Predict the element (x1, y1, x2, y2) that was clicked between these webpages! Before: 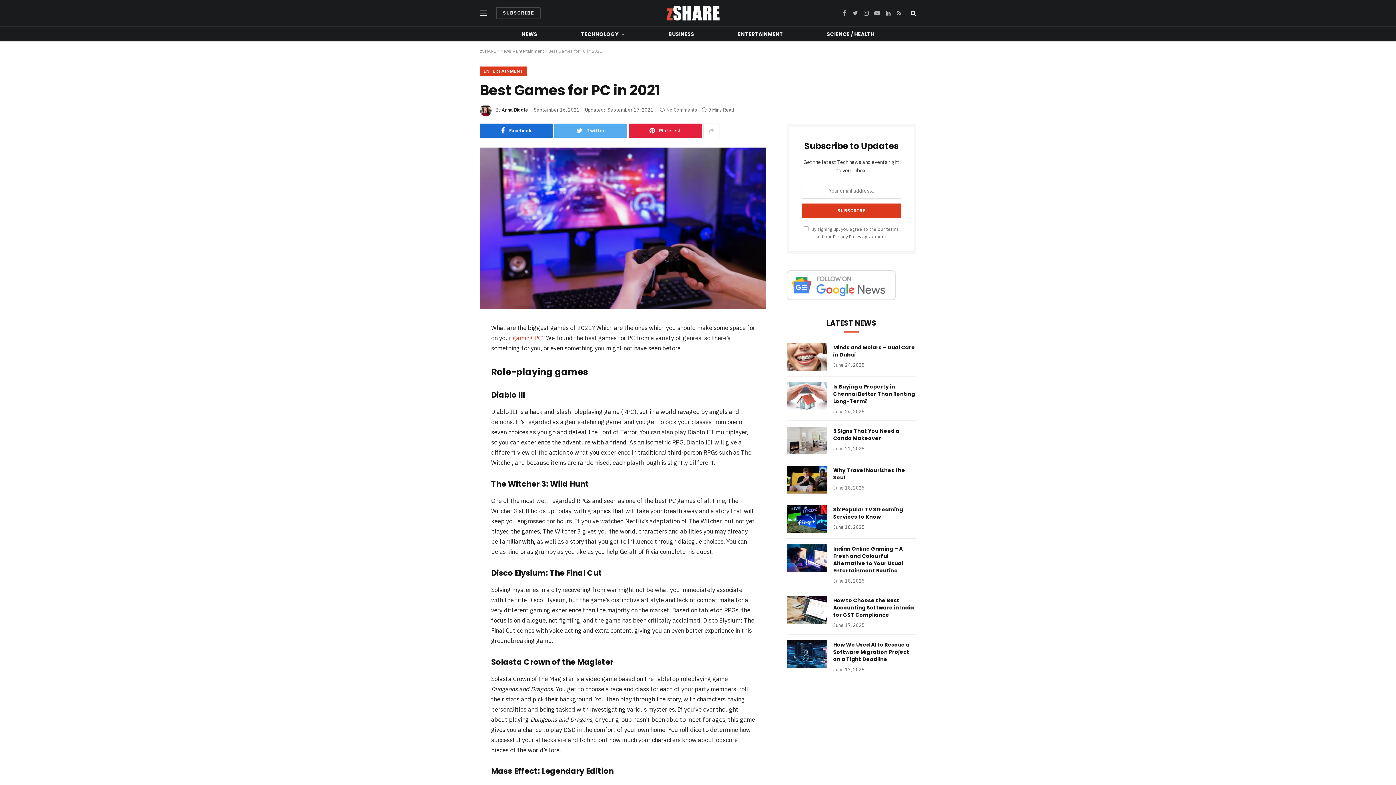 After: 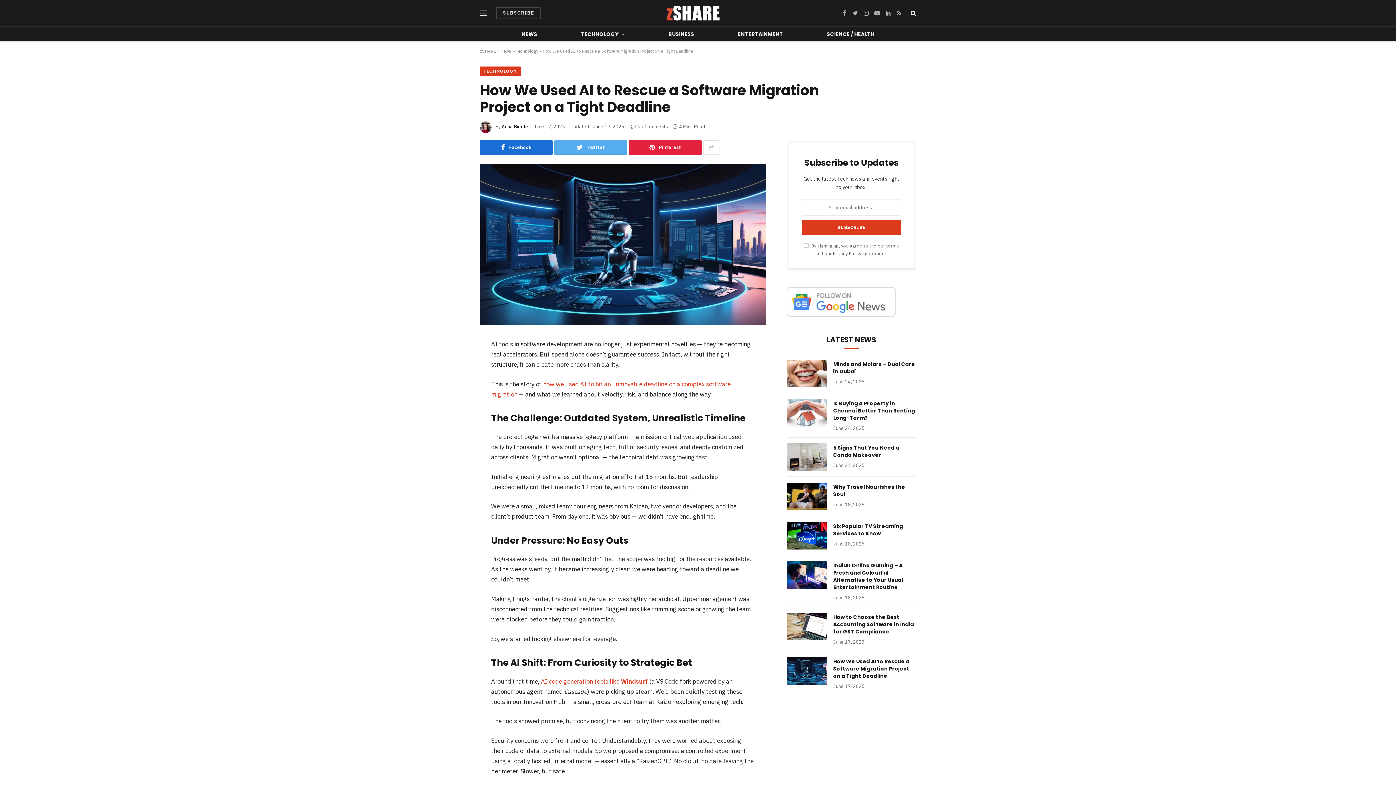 Action: label: How We Used AI to Rescue a Software Migration Project on a Tight Deadline bbox: (833, 641, 916, 663)